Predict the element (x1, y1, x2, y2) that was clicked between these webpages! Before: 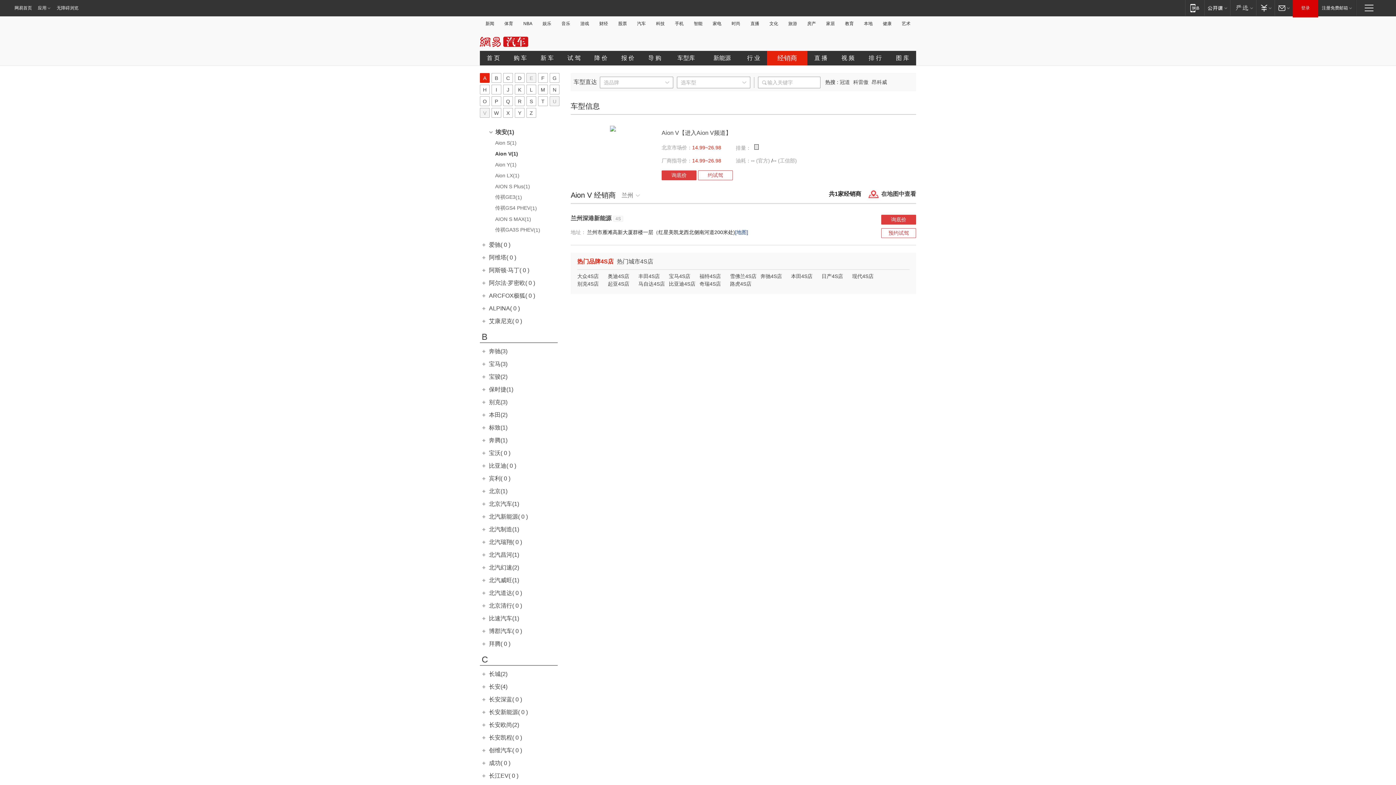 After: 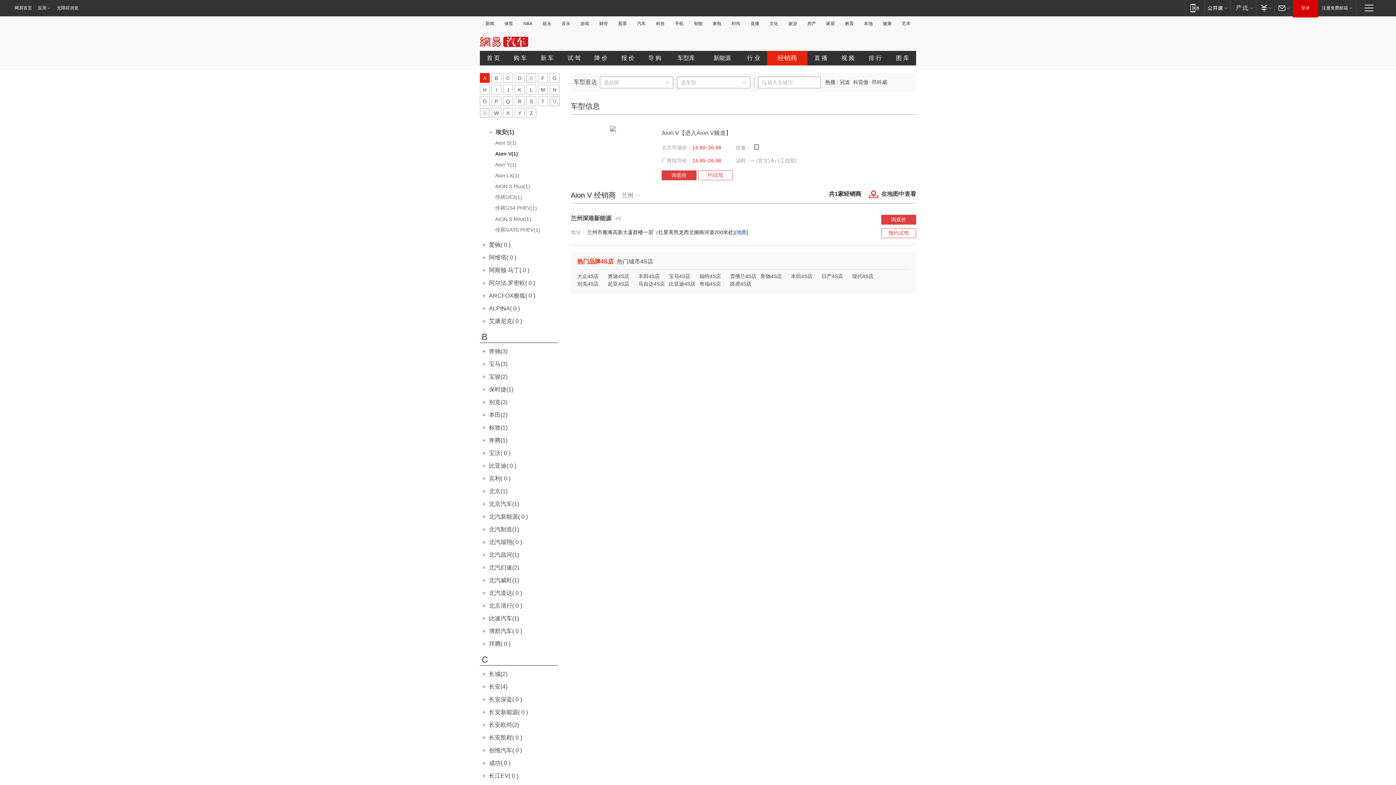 Action: bbox: (480, 150, 562, 159) label: Aion V(1)